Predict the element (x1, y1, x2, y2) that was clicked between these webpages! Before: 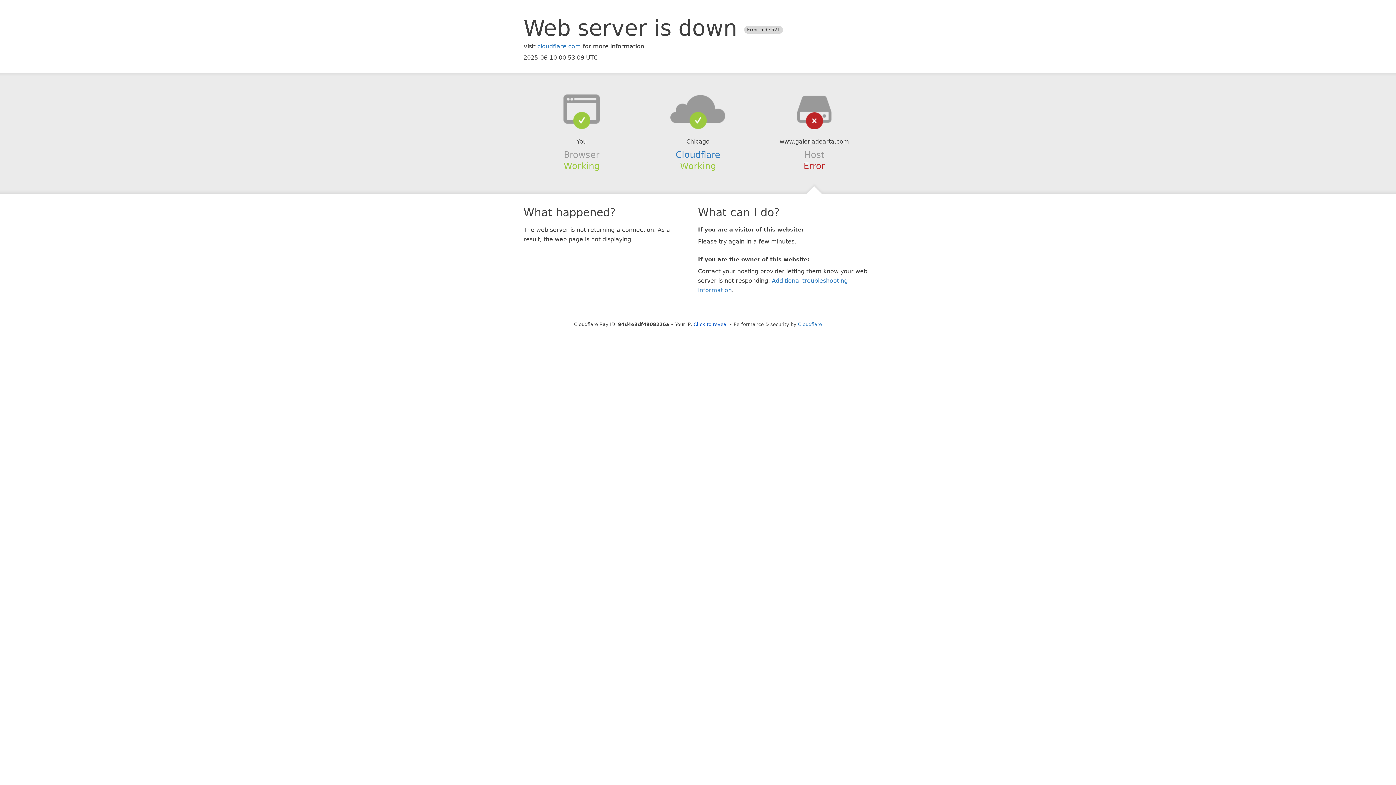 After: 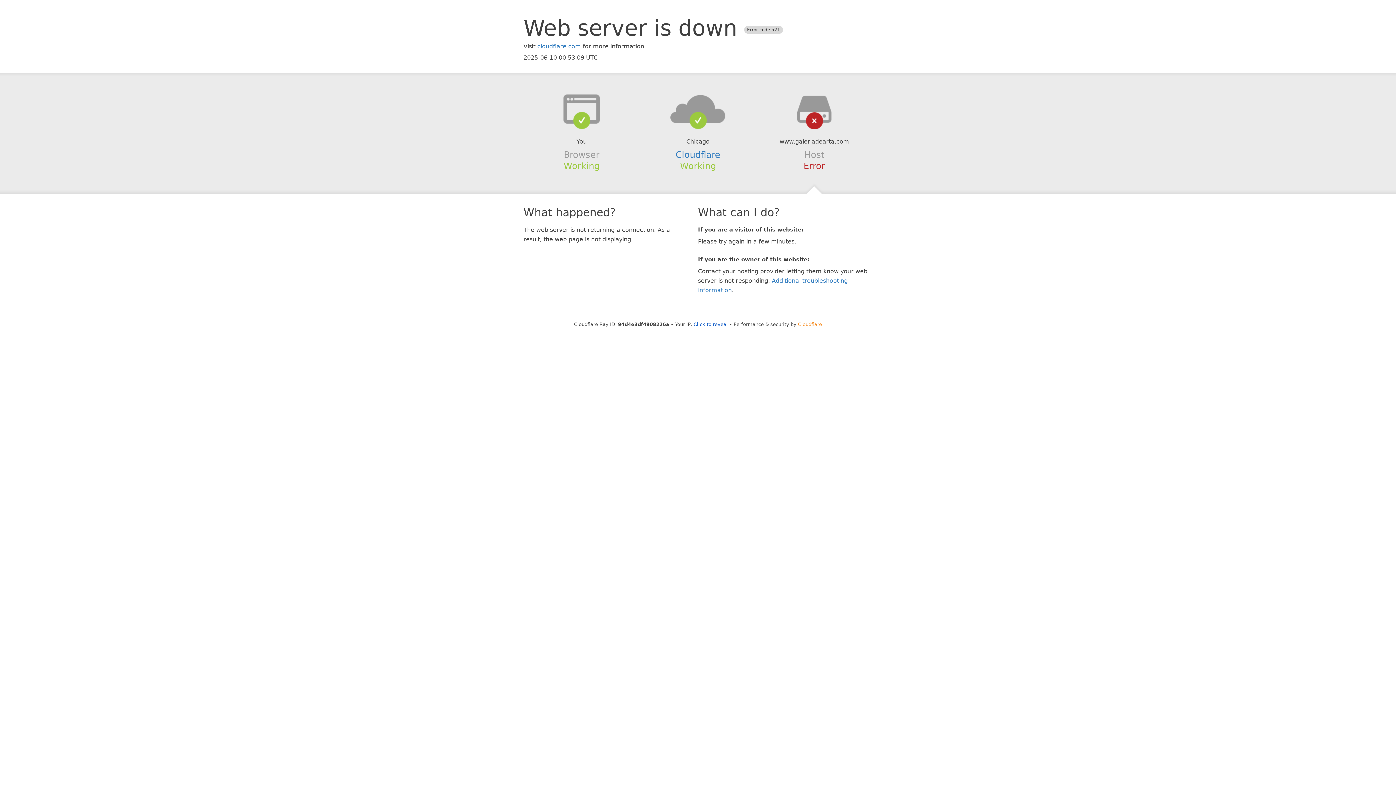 Action: label: Cloudflare bbox: (798, 321, 822, 327)